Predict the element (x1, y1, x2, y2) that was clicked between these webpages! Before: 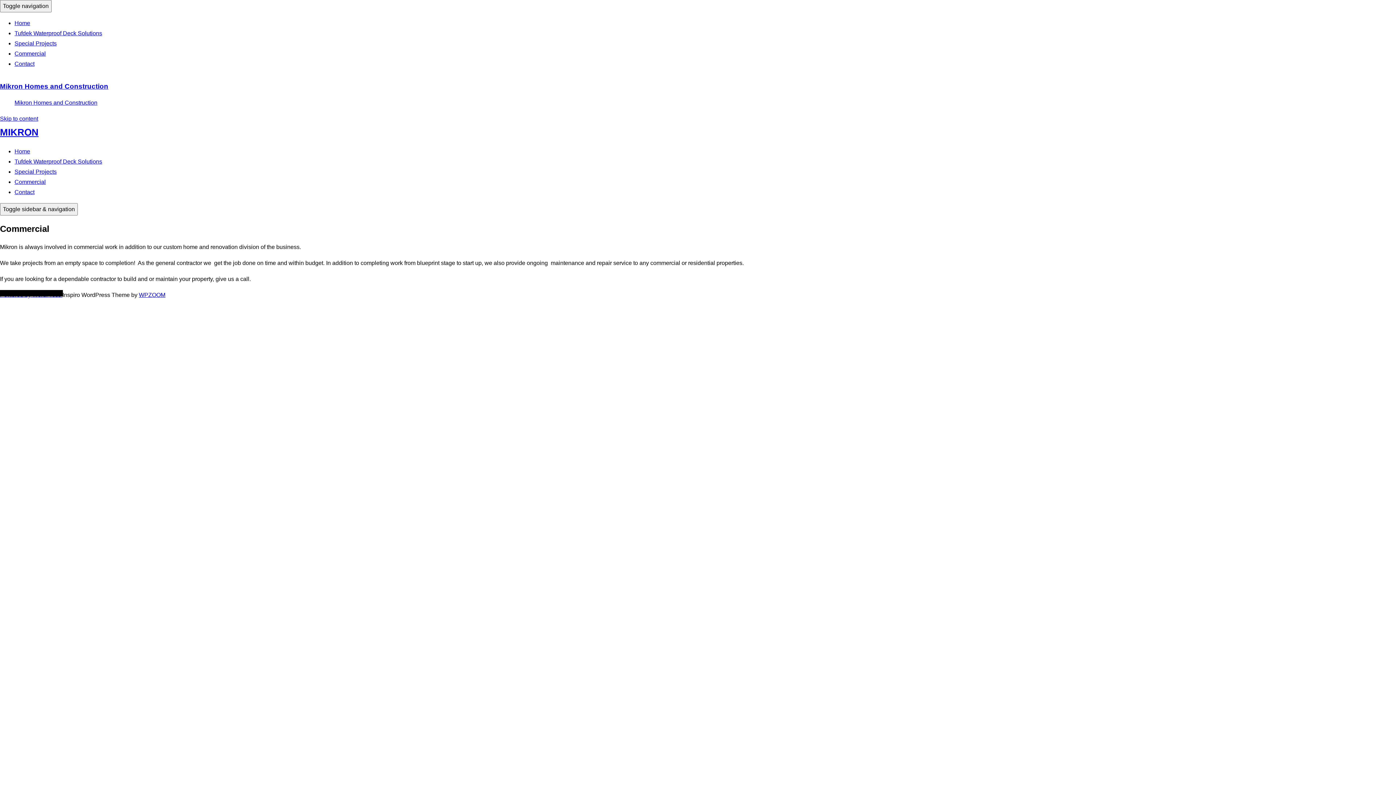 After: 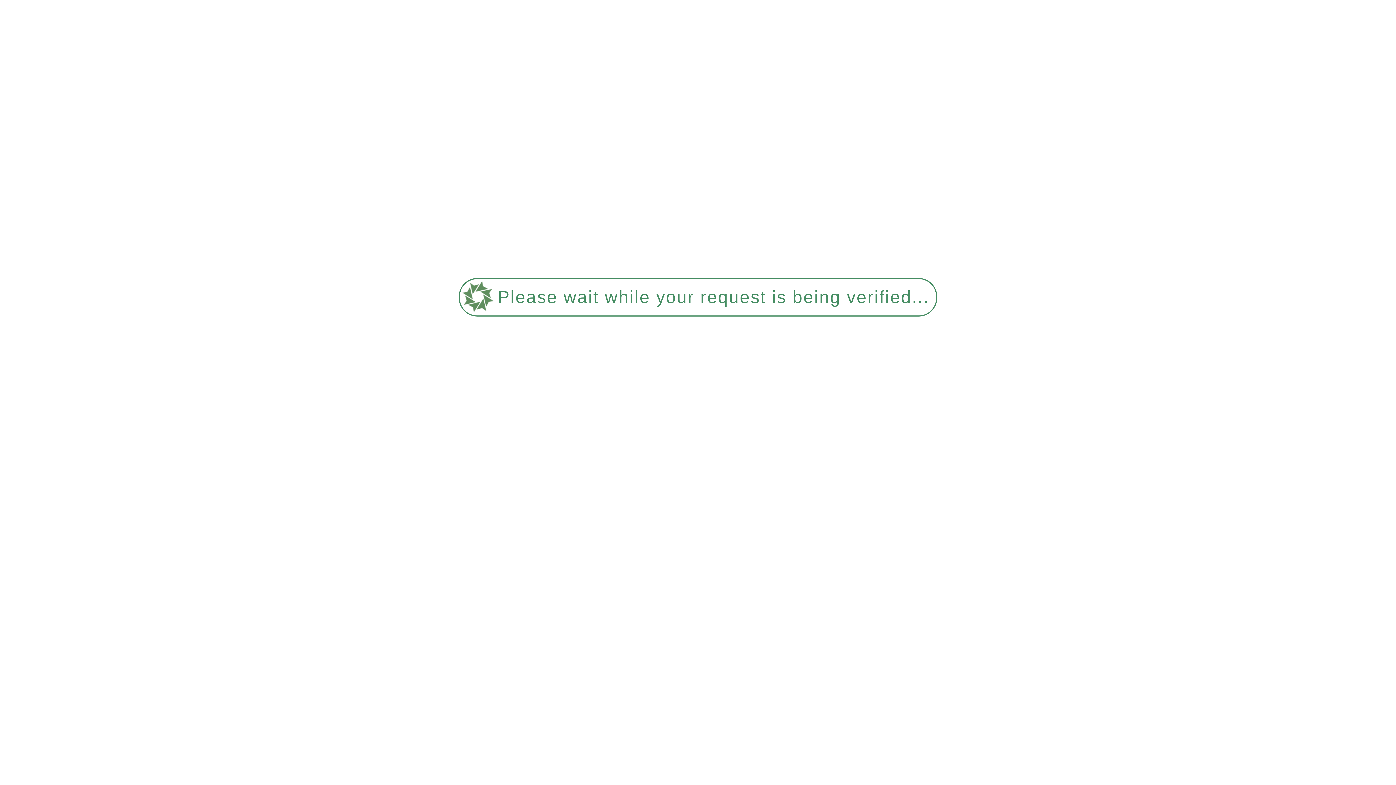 Action: bbox: (14, 148, 30, 154) label: Home